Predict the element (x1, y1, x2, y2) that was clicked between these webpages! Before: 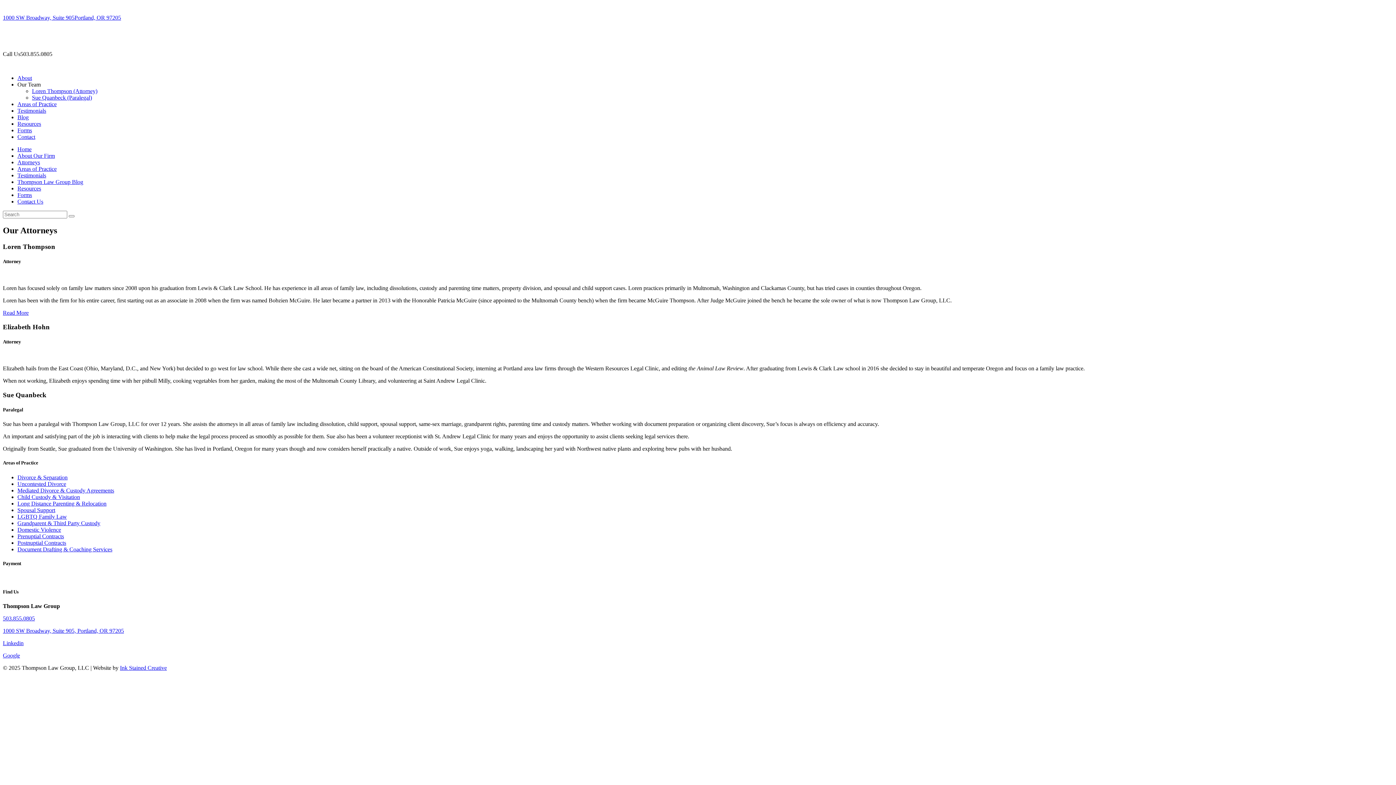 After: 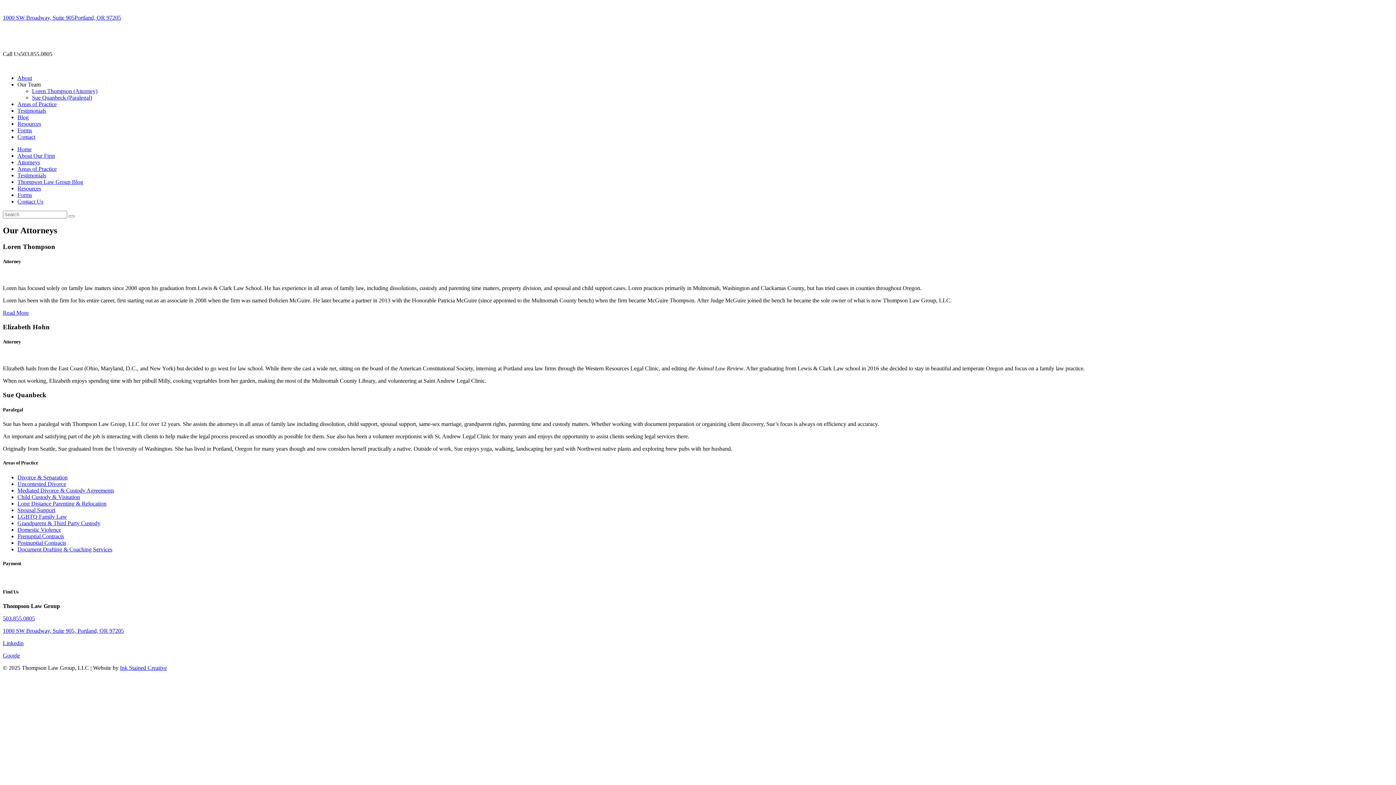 Action: bbox: (21, 665, 89, 671) label: Thompson Law Group, LLC